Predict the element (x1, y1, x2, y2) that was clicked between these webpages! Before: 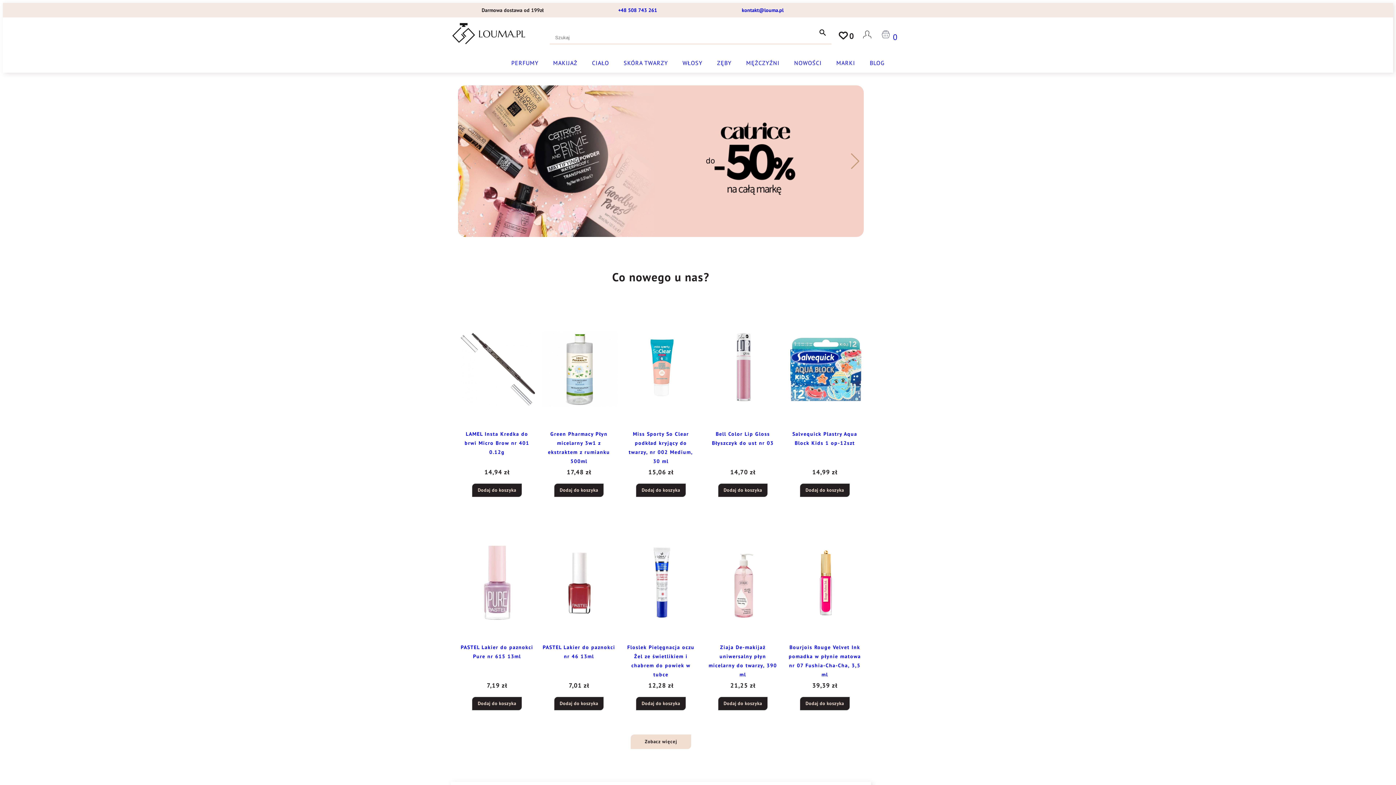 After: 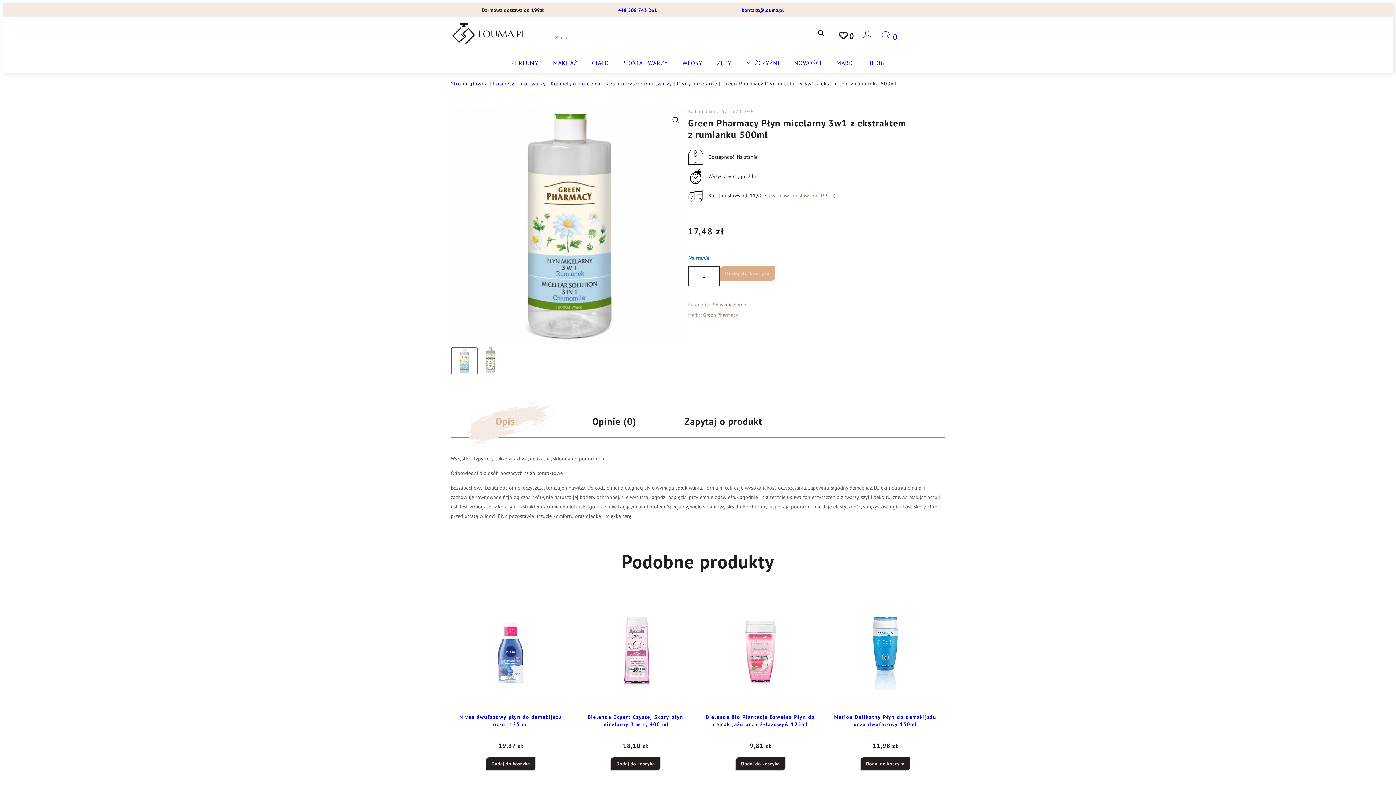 Action: bbox: (542, 314, 615, 478) label: Green Pharmacy Płyn micelarny 3w1 z ekstraktem z rumianku 500ml
17,48 zł